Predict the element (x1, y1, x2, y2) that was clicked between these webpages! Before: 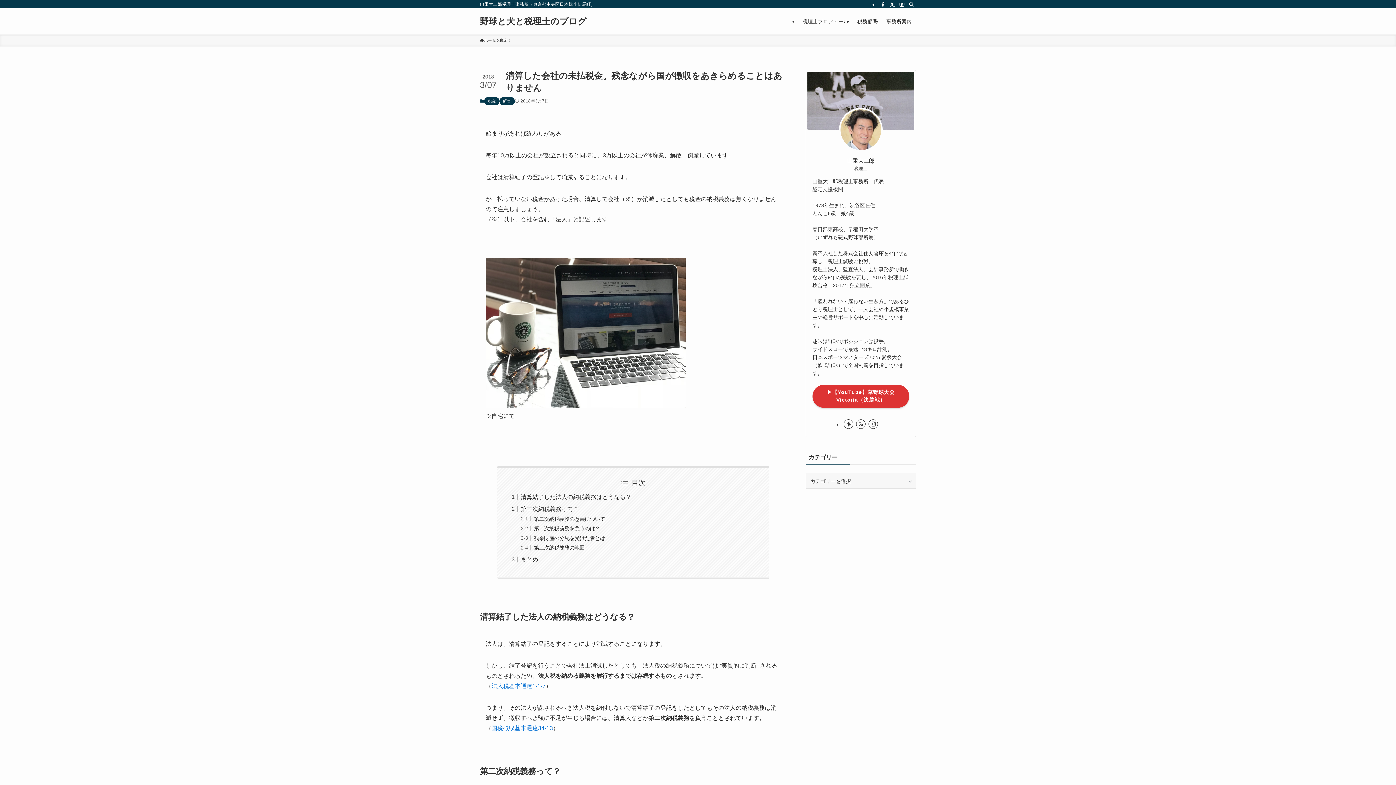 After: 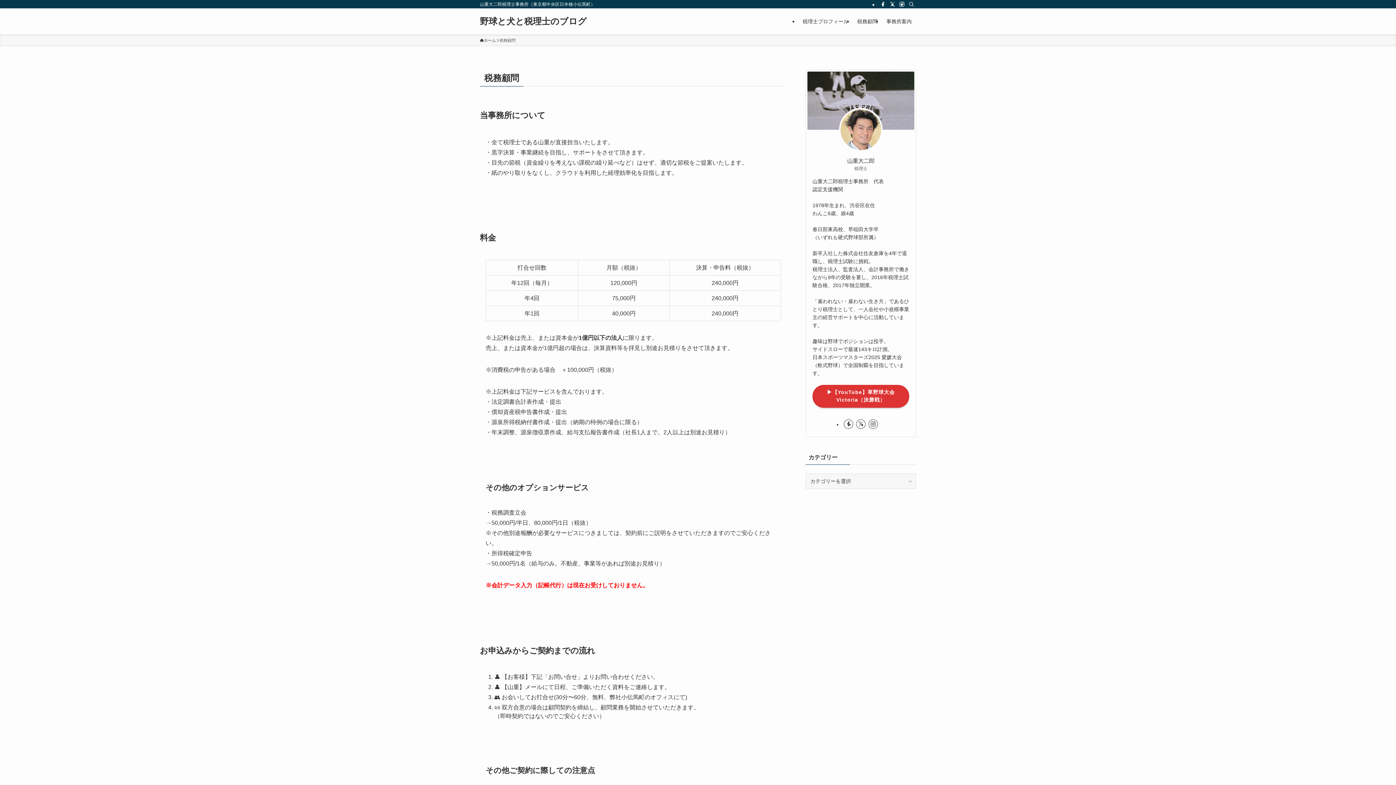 Action: bbox: (853, 8, 882, 34) label: 税務顧問